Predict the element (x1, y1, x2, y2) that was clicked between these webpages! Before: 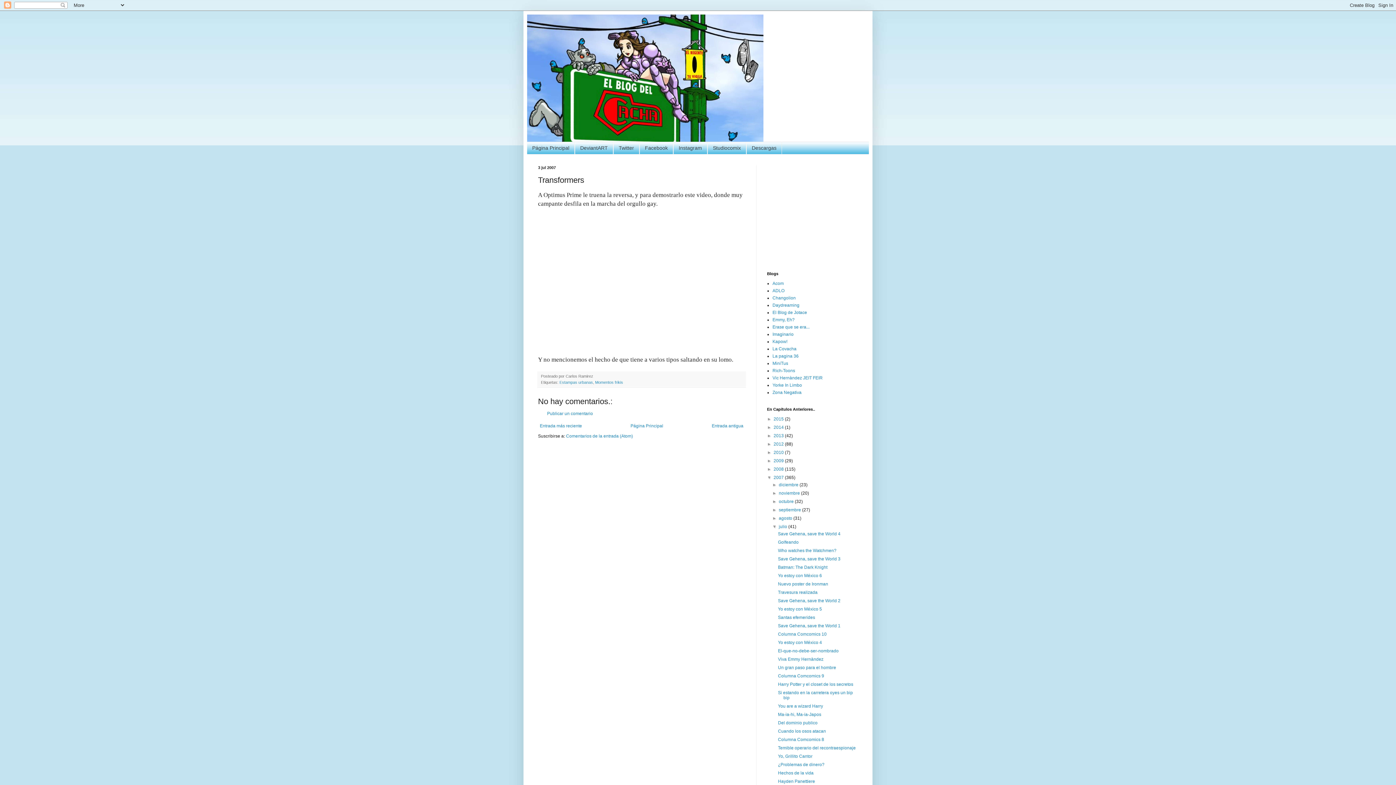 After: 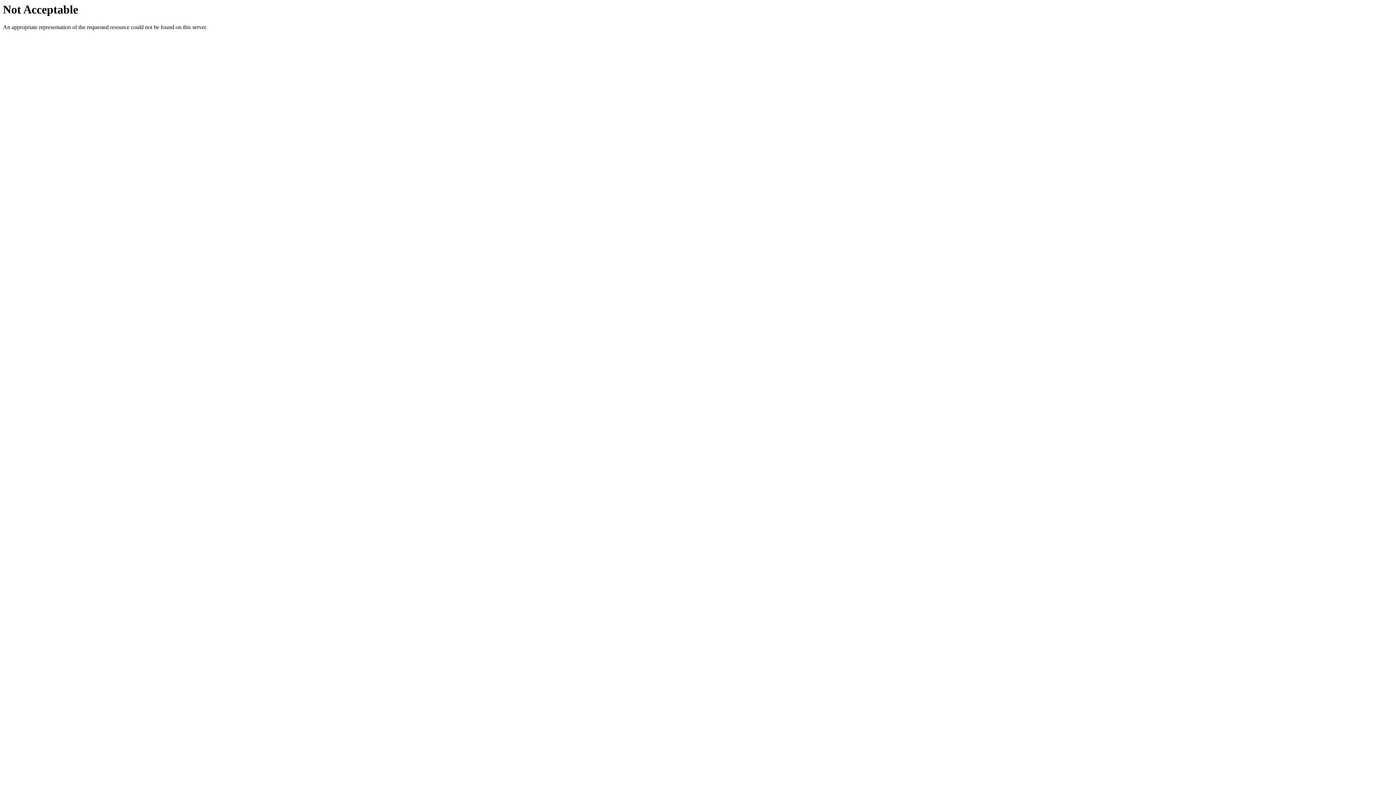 Action: label: Zona Negativa bbox: (772, 390, 801, 395)